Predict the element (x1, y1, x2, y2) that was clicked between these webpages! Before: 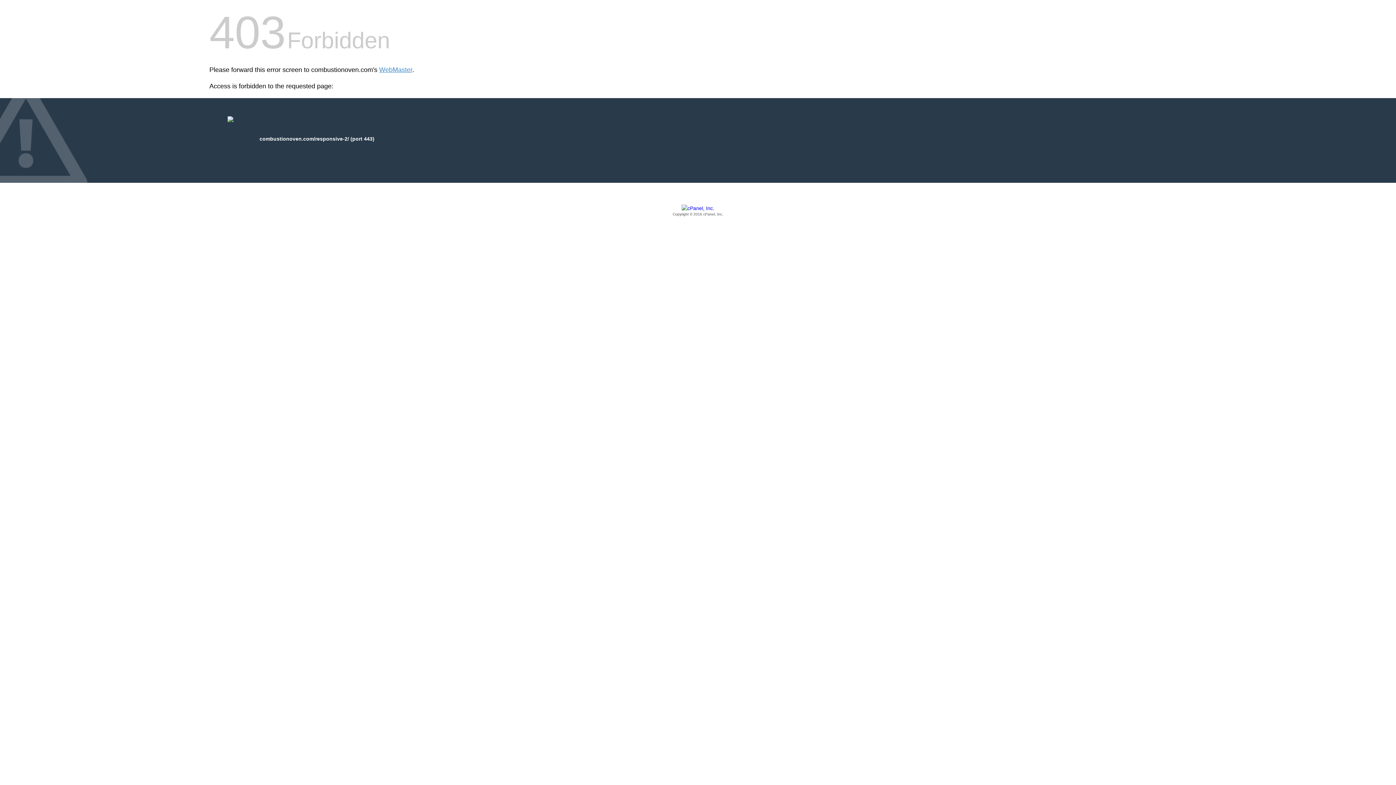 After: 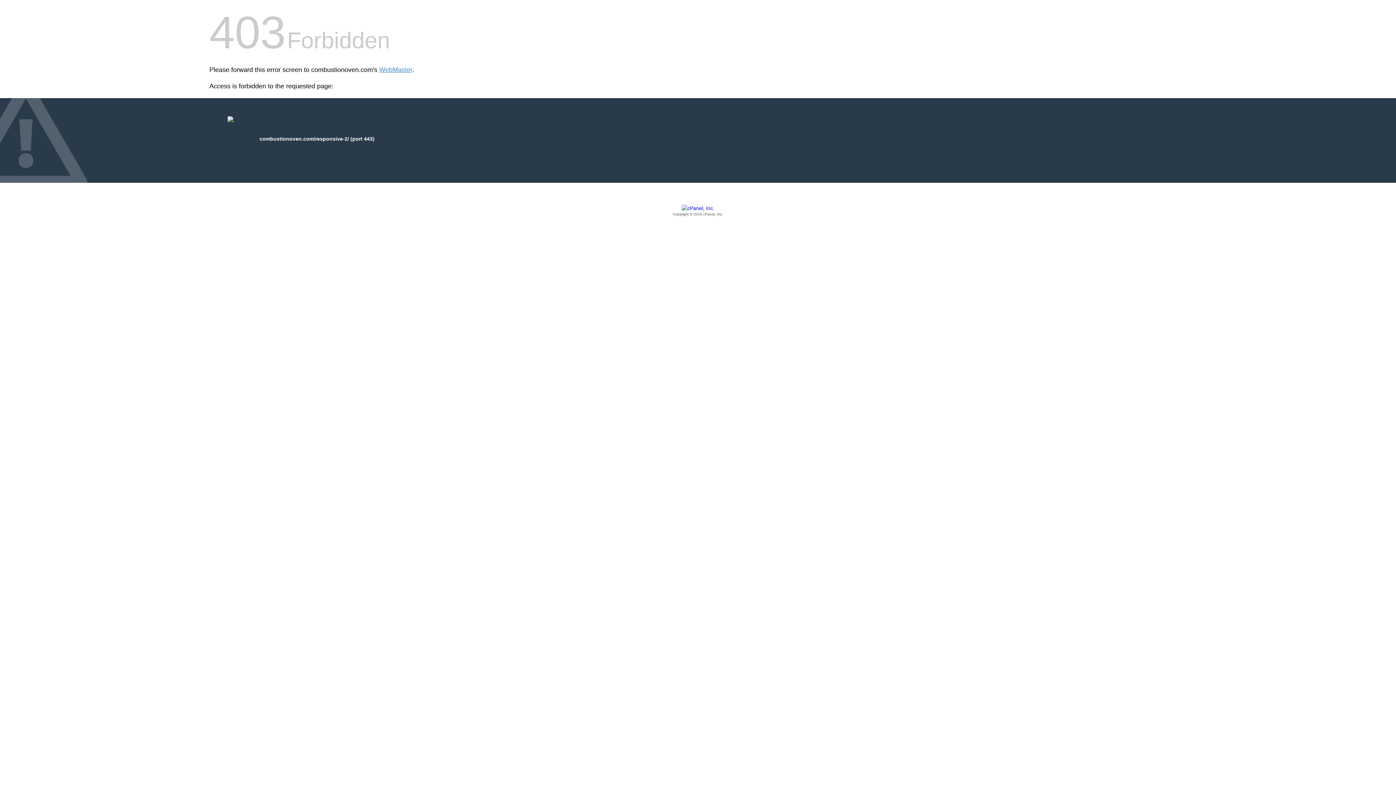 Action: label: Copyright © 2016 cPanel, Inc. bbox: (209, 205, 1186, 217)